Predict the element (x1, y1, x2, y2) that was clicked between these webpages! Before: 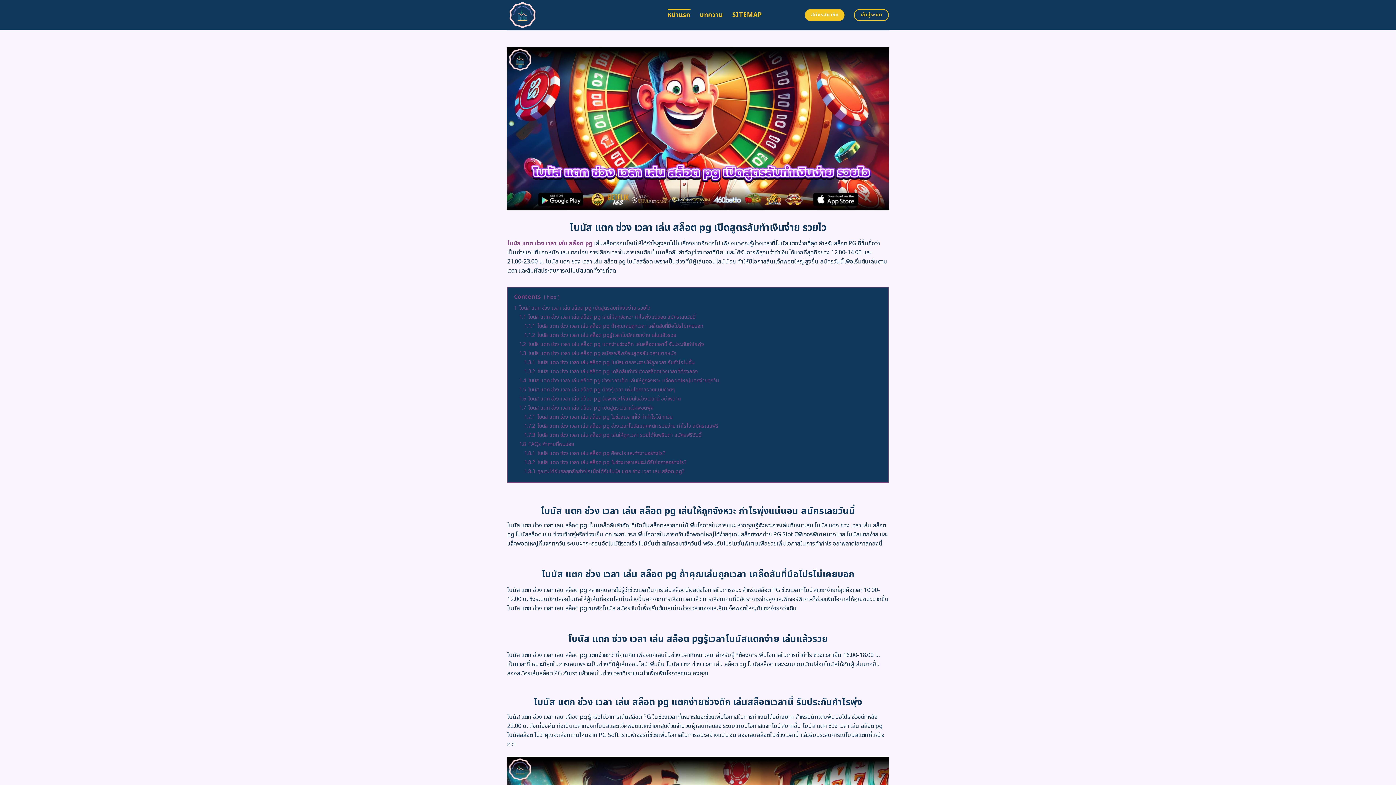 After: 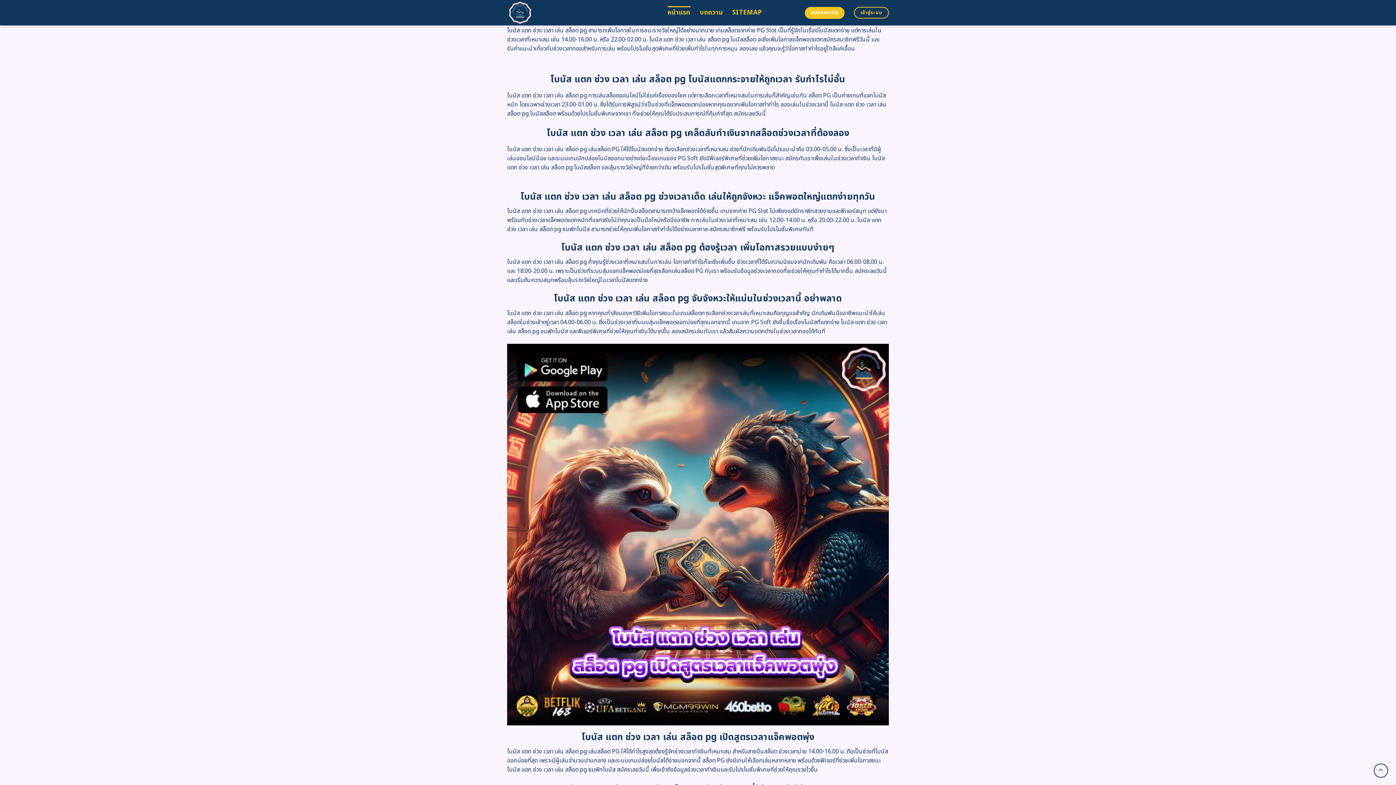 Action: bbox: (519, 349, 676, 357) label: 1.3 โบนัส แตก ช่วง เวลา เล่น สล็อต pg สมัครฟรีพร้อมสูตรลับเวลาแตกหนัก